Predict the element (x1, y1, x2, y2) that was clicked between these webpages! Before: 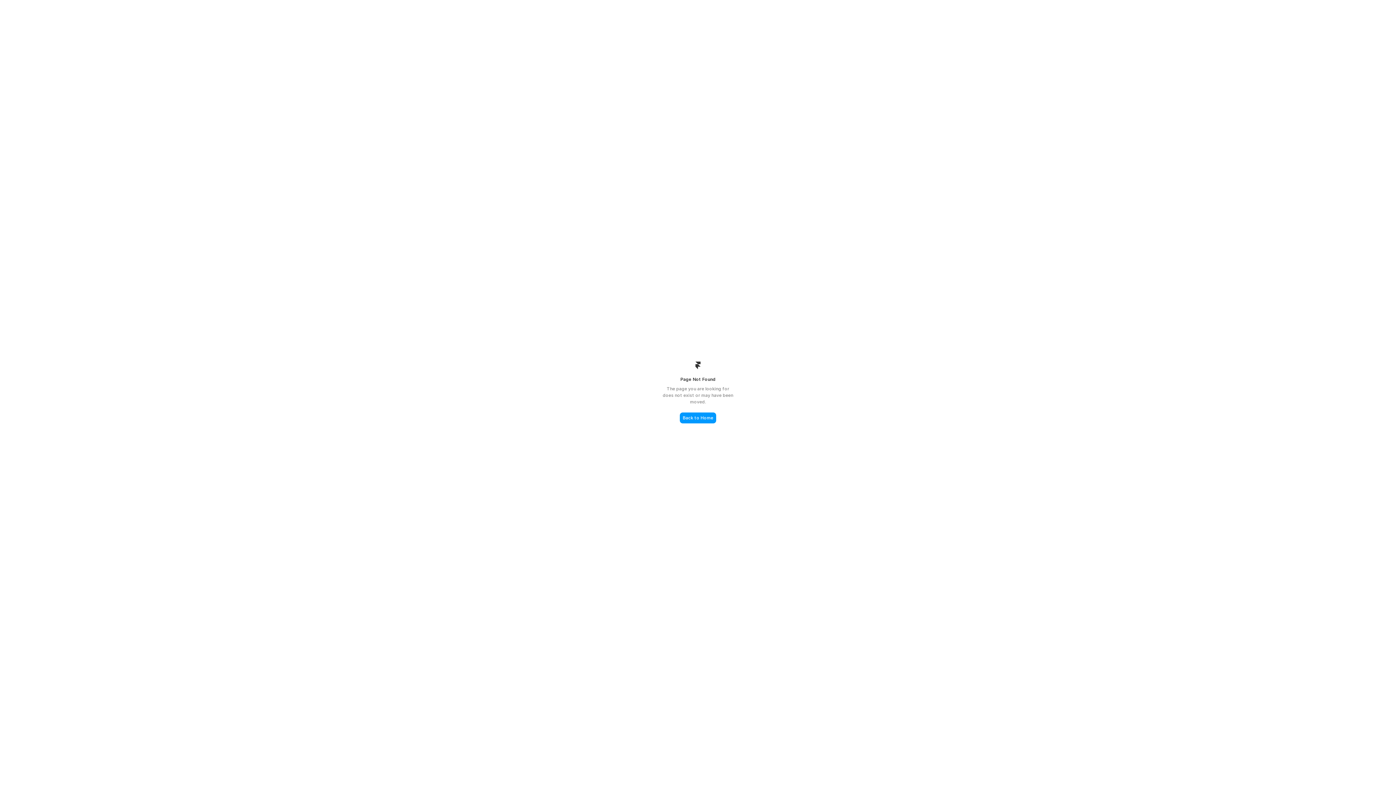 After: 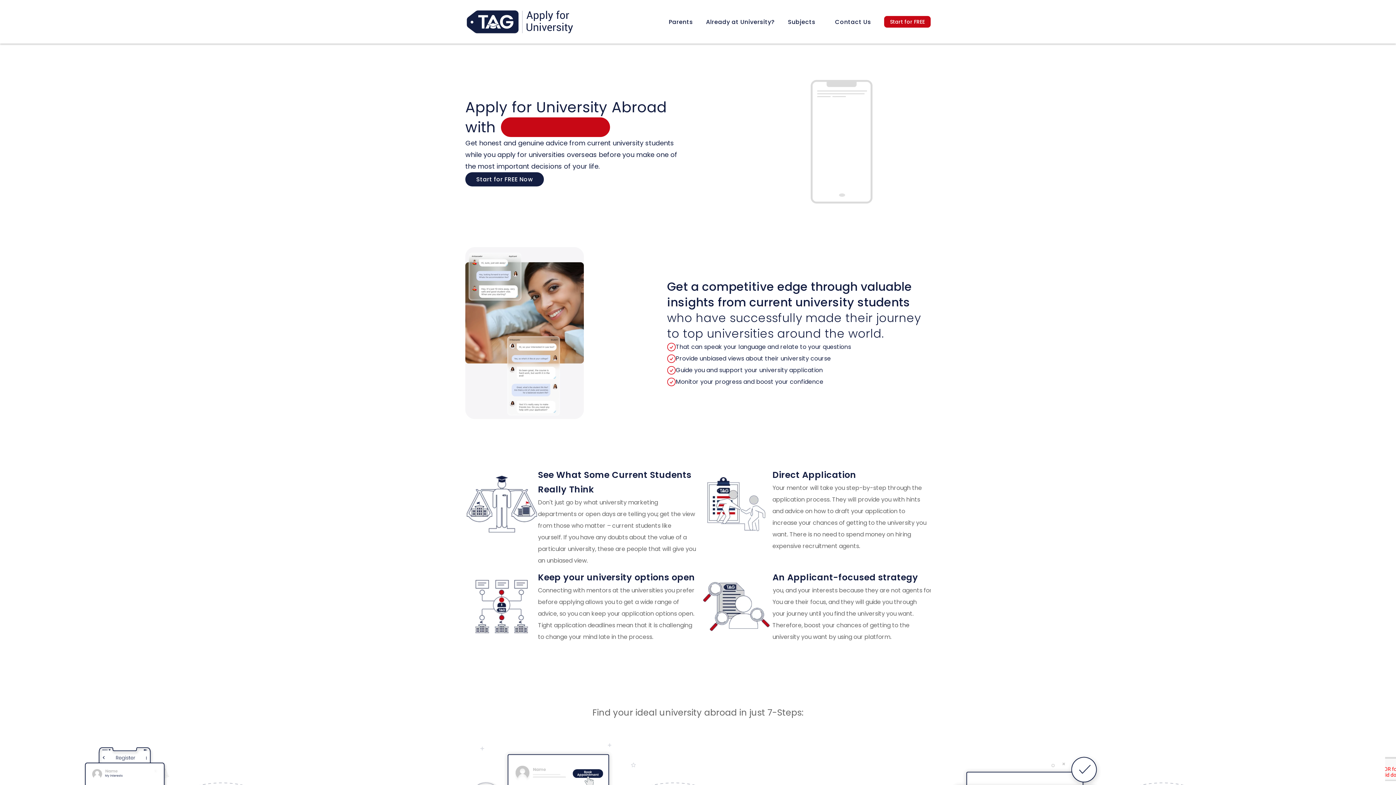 Action: label: Back to Home bbox: (680, 412, 716, 423)